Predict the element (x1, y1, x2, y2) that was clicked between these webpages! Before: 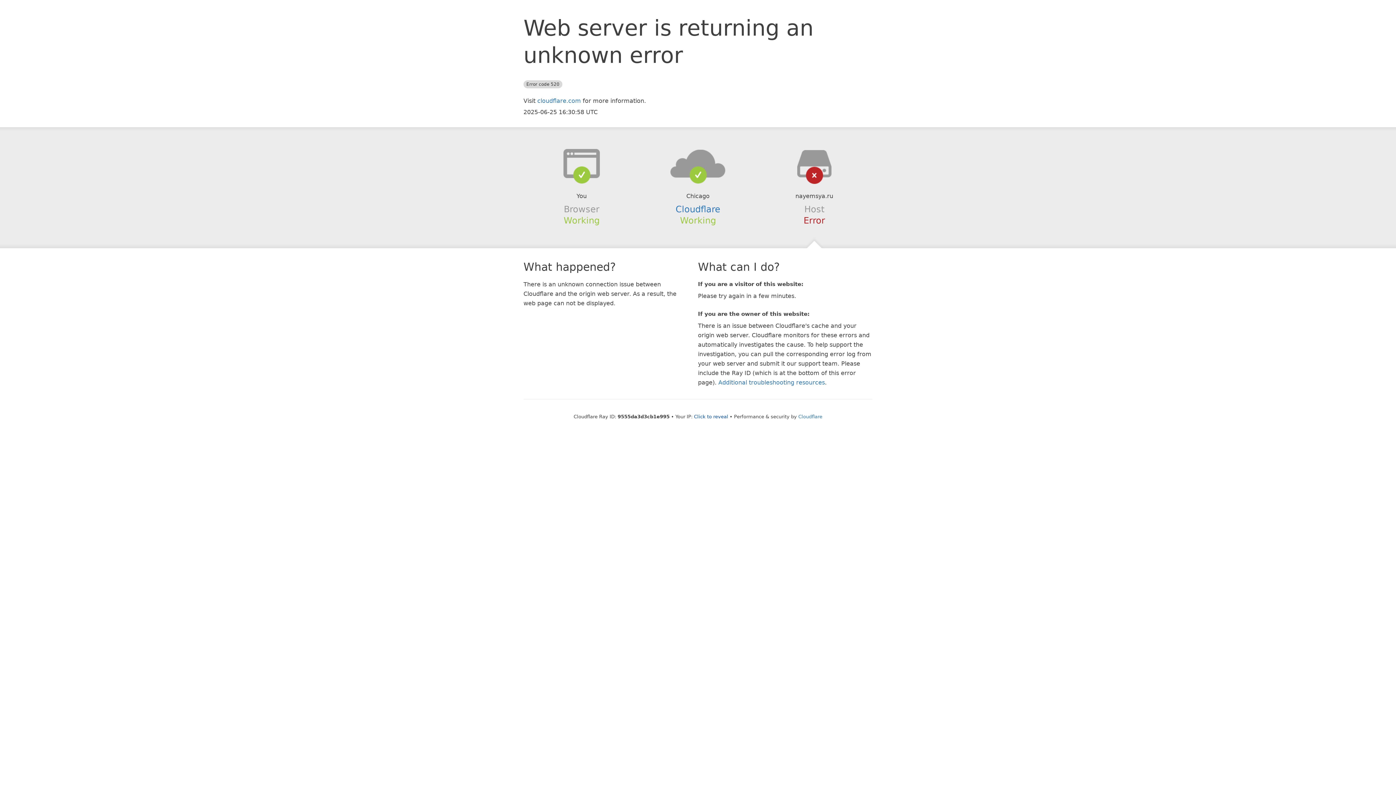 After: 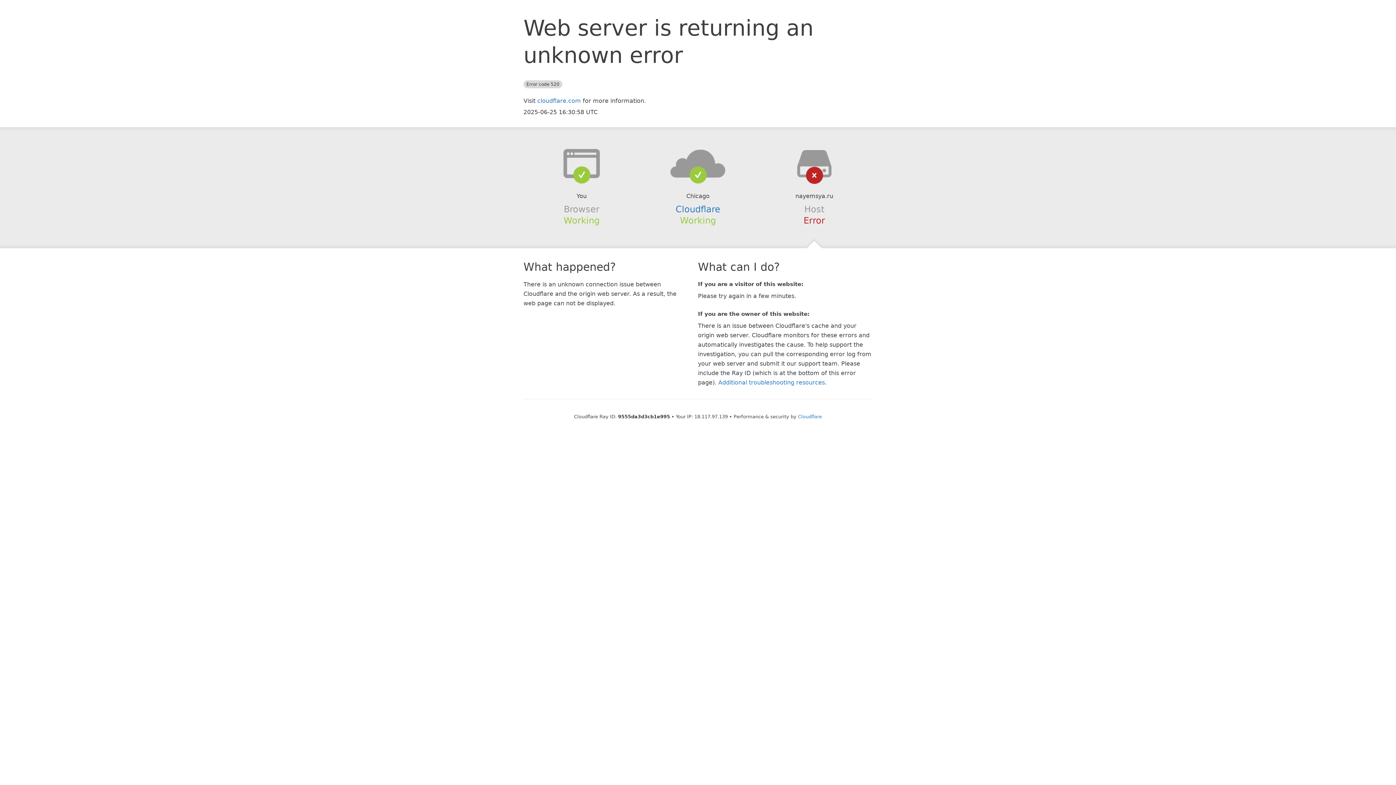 Action: label: Click to reveal bbox: (694, 414, 728, 419)